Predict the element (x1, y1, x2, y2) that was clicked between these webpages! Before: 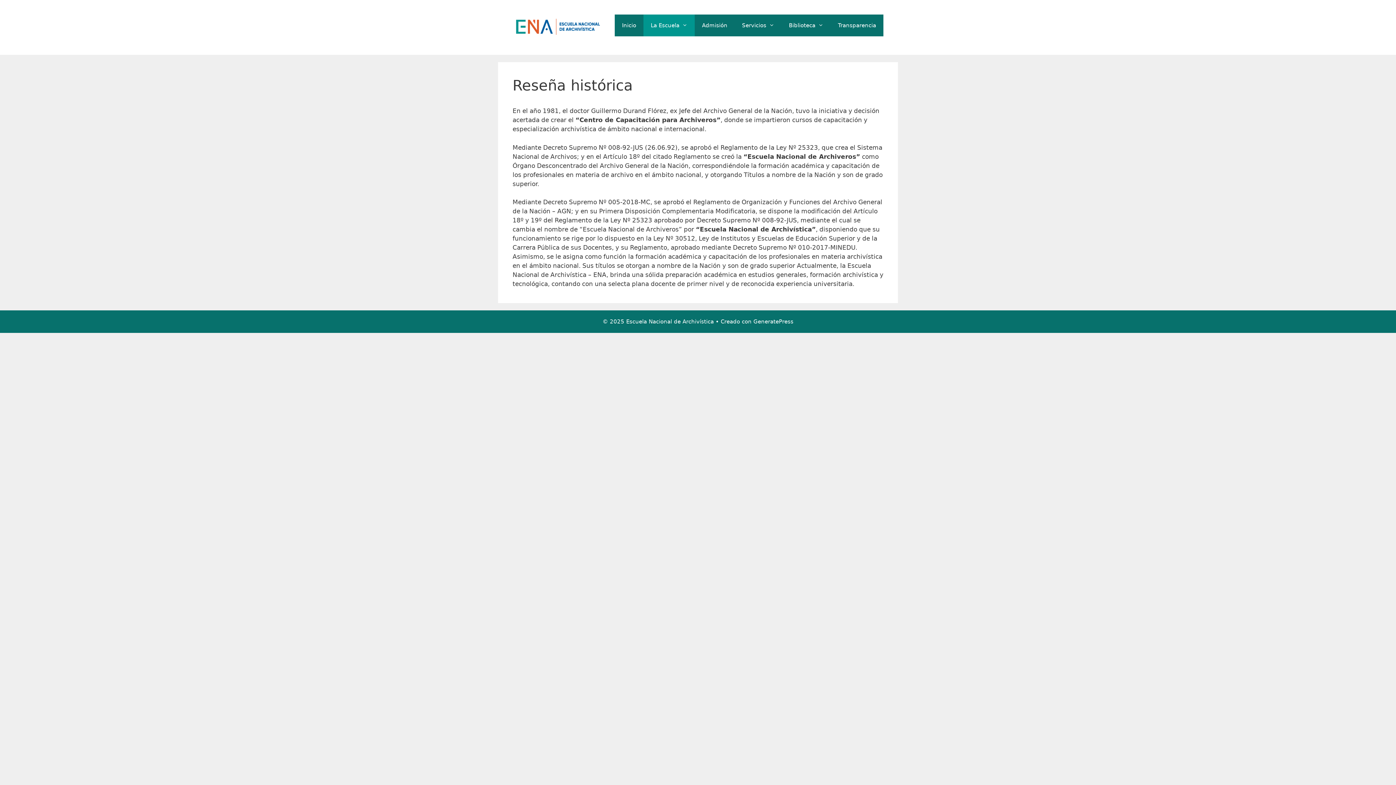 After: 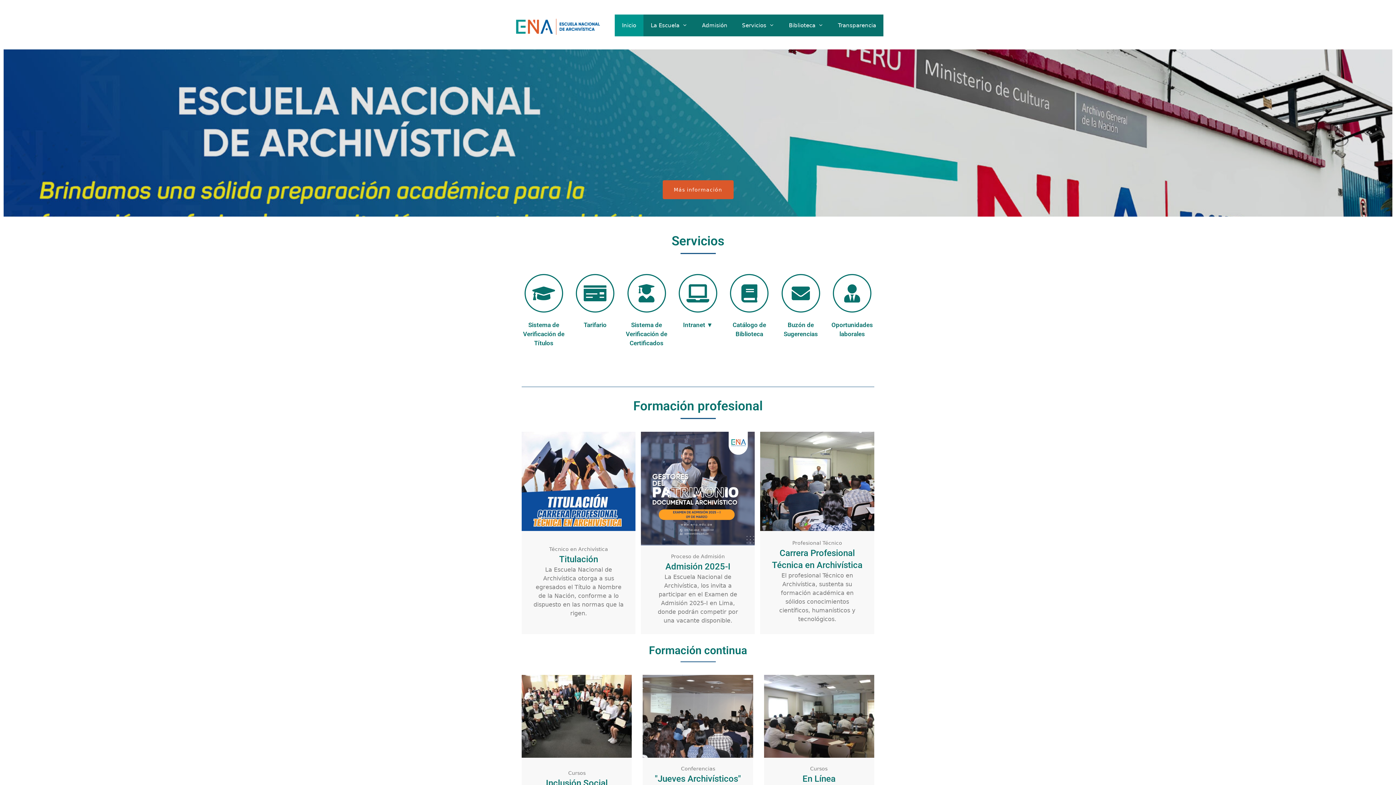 Action: bbox: (614, 14, 643, 36) label: Inicio